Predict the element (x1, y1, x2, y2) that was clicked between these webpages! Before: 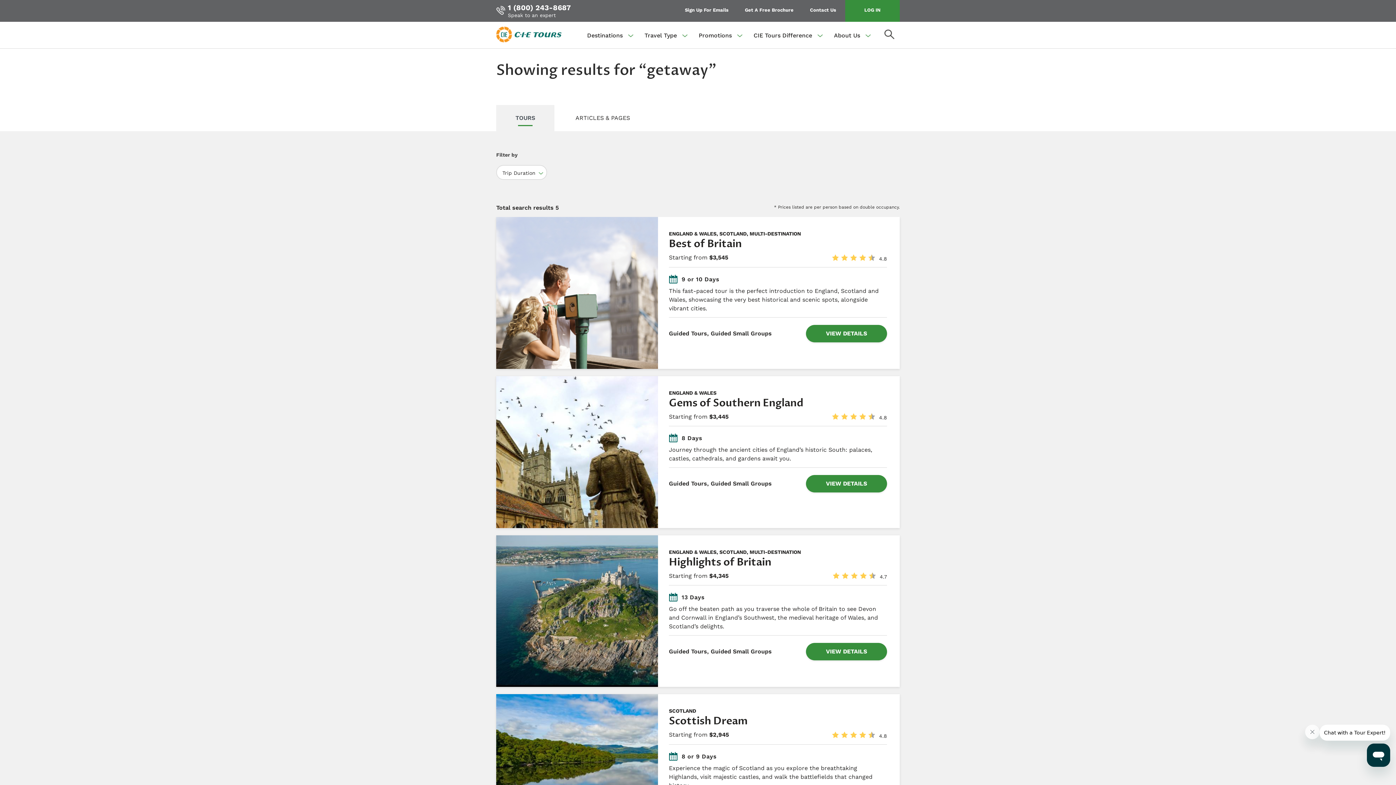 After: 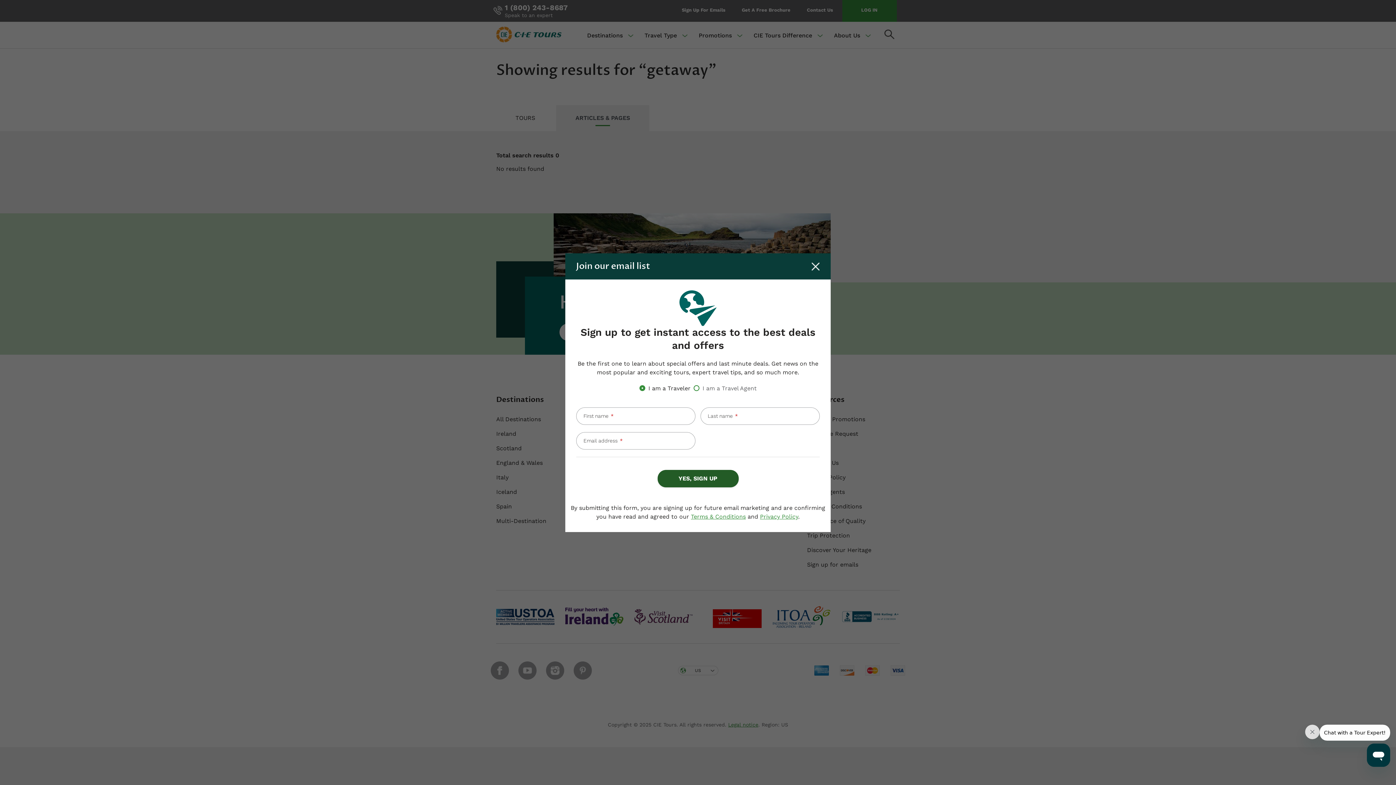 Action: label: ARTICLES & PAGES bbox: (556, 105, 649, 132)